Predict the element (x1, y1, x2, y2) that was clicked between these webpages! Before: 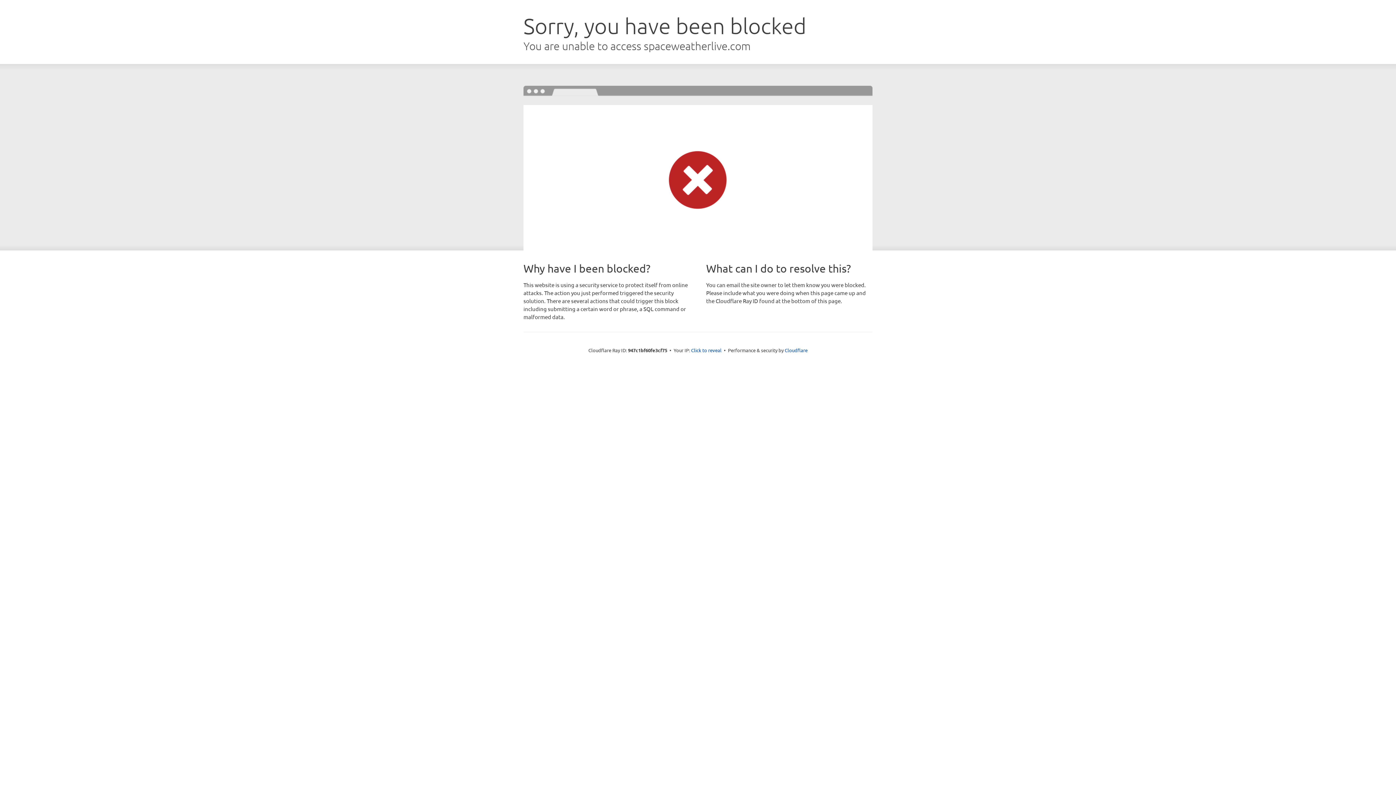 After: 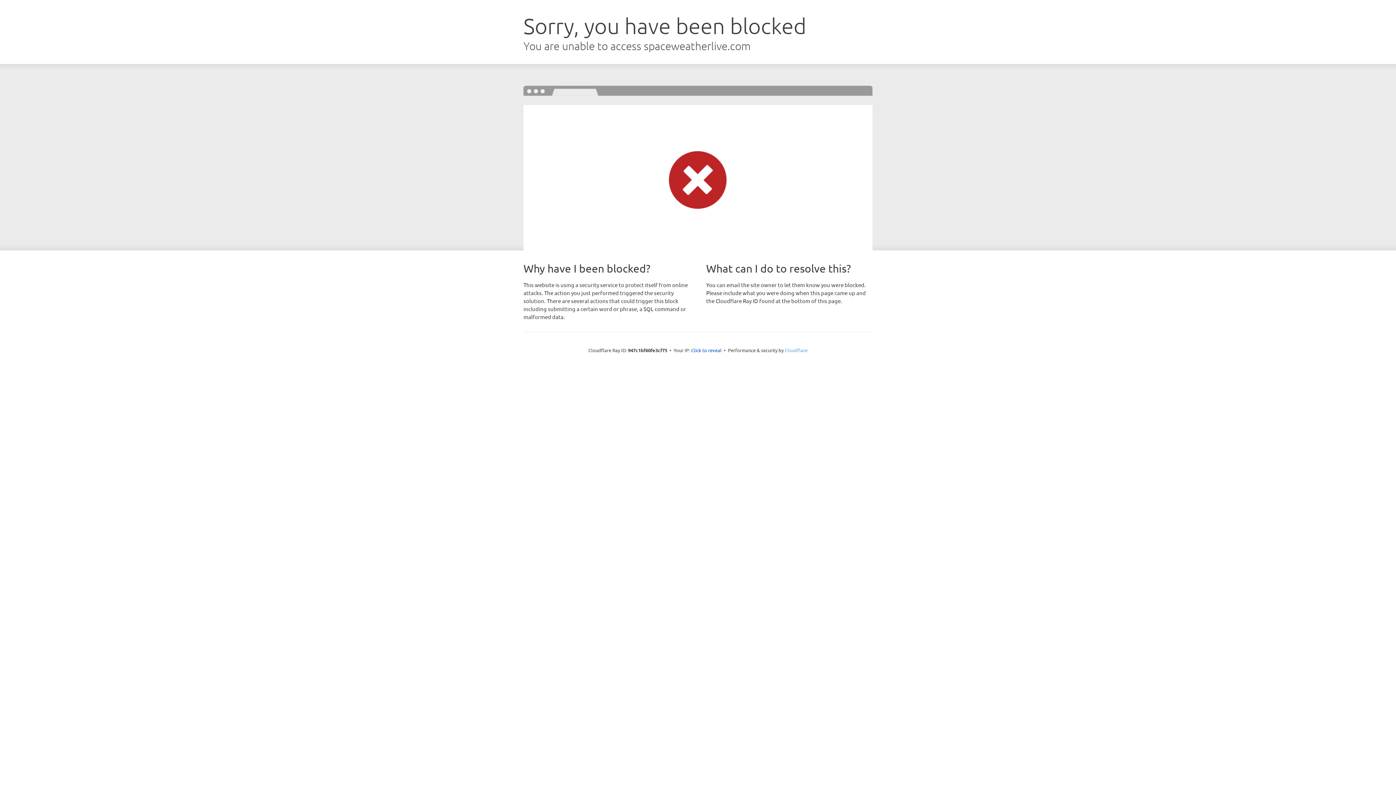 Action: label: Cloudflare bbox: (784, 347, 807, 353)